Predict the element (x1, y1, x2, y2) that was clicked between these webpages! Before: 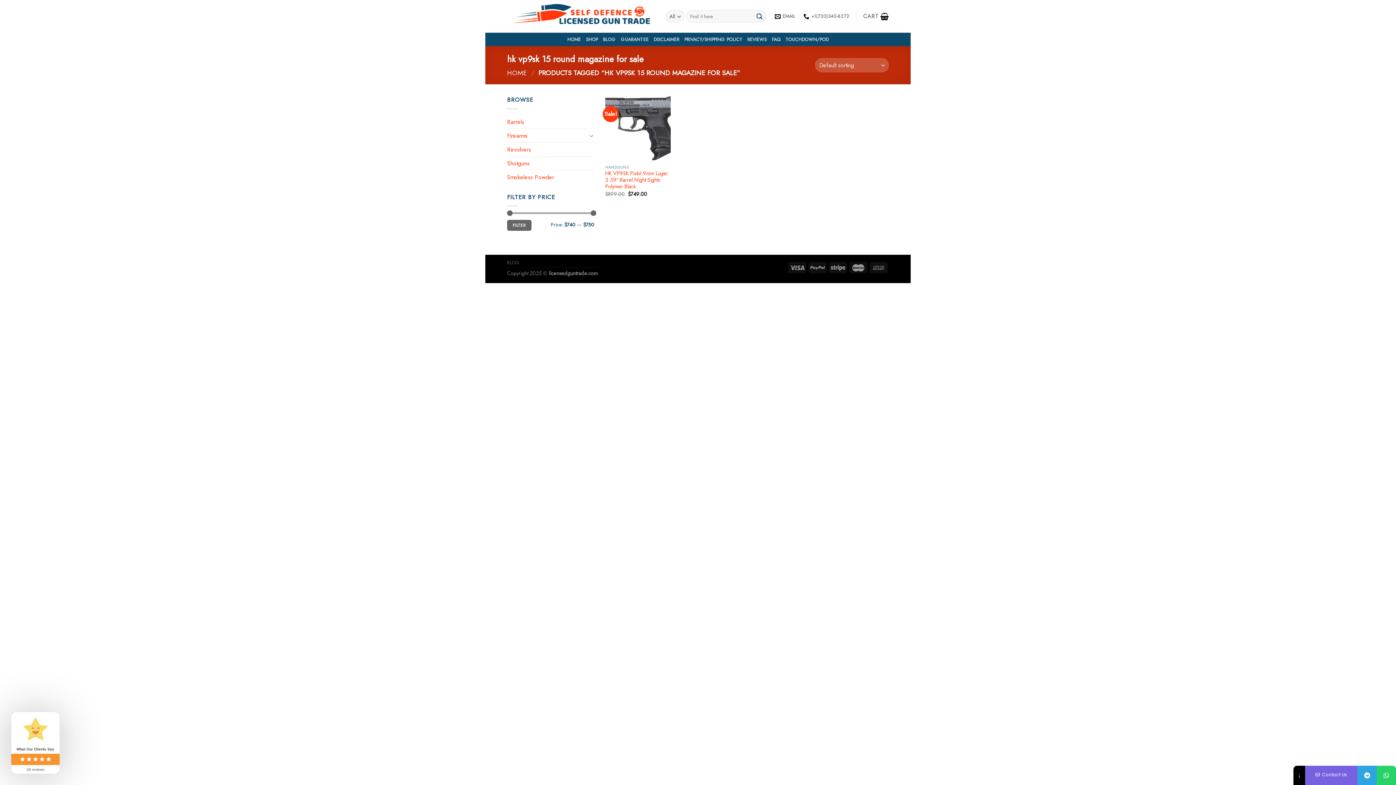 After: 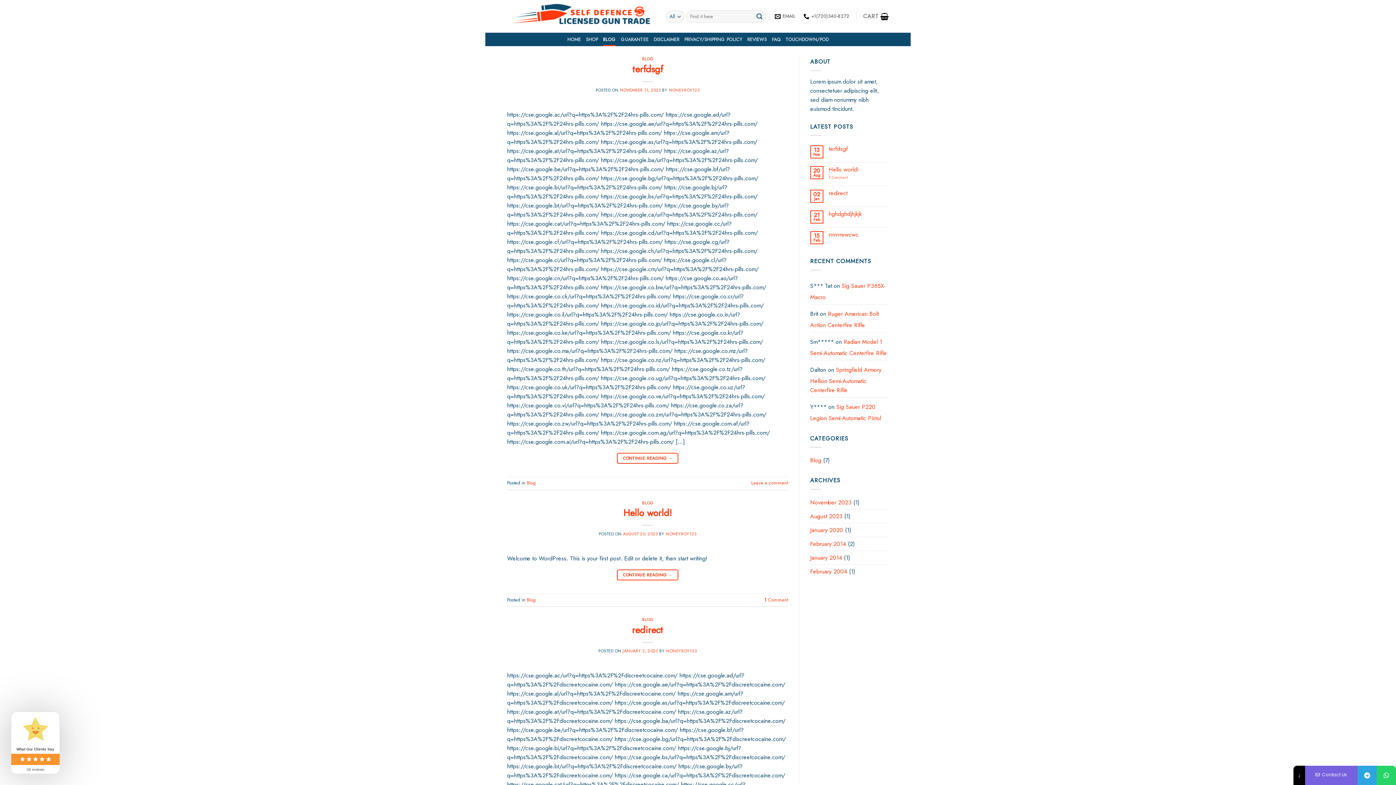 Action: bbox: (507, 259, 519, 266) label: BLOG